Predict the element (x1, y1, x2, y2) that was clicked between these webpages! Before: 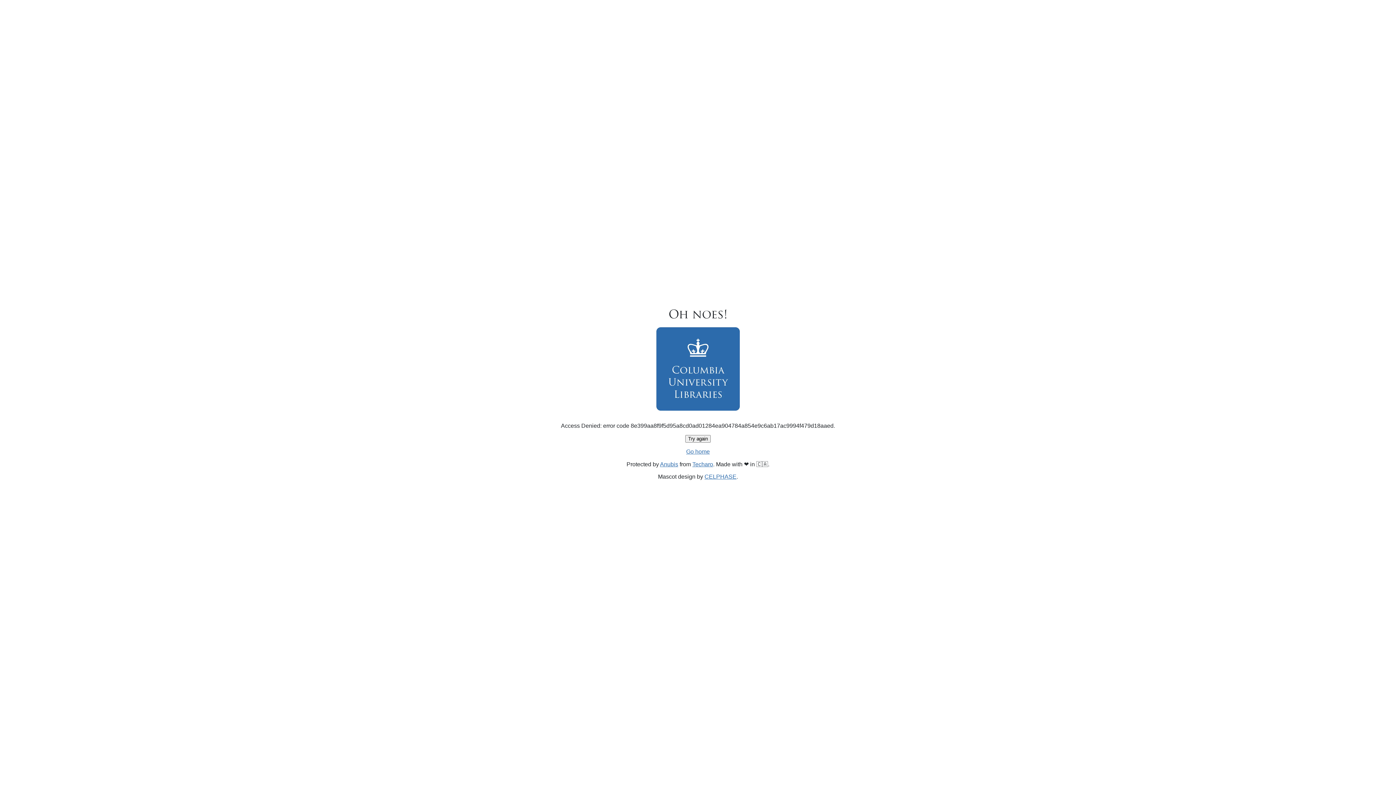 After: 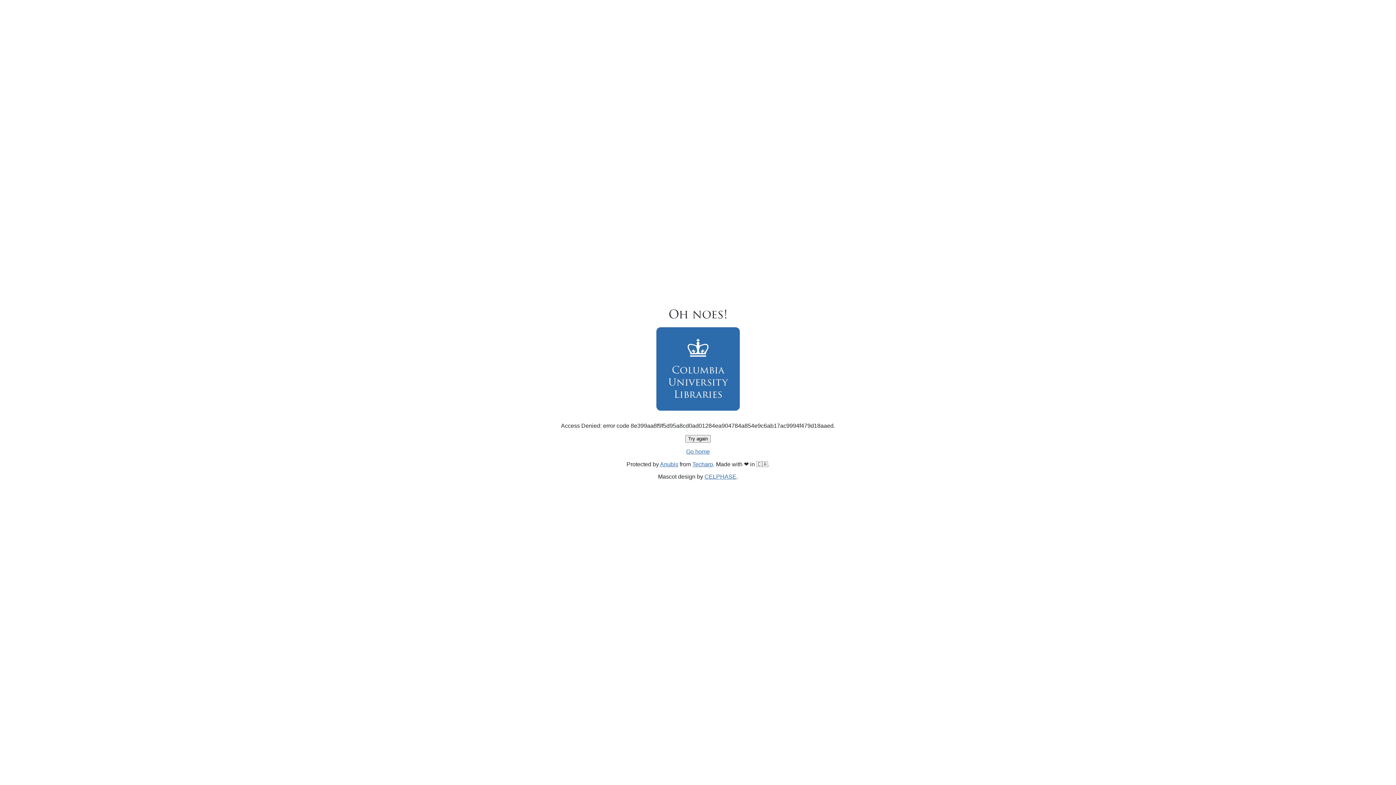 Action: label: Go home bbox: (686, 448, 710, 454)